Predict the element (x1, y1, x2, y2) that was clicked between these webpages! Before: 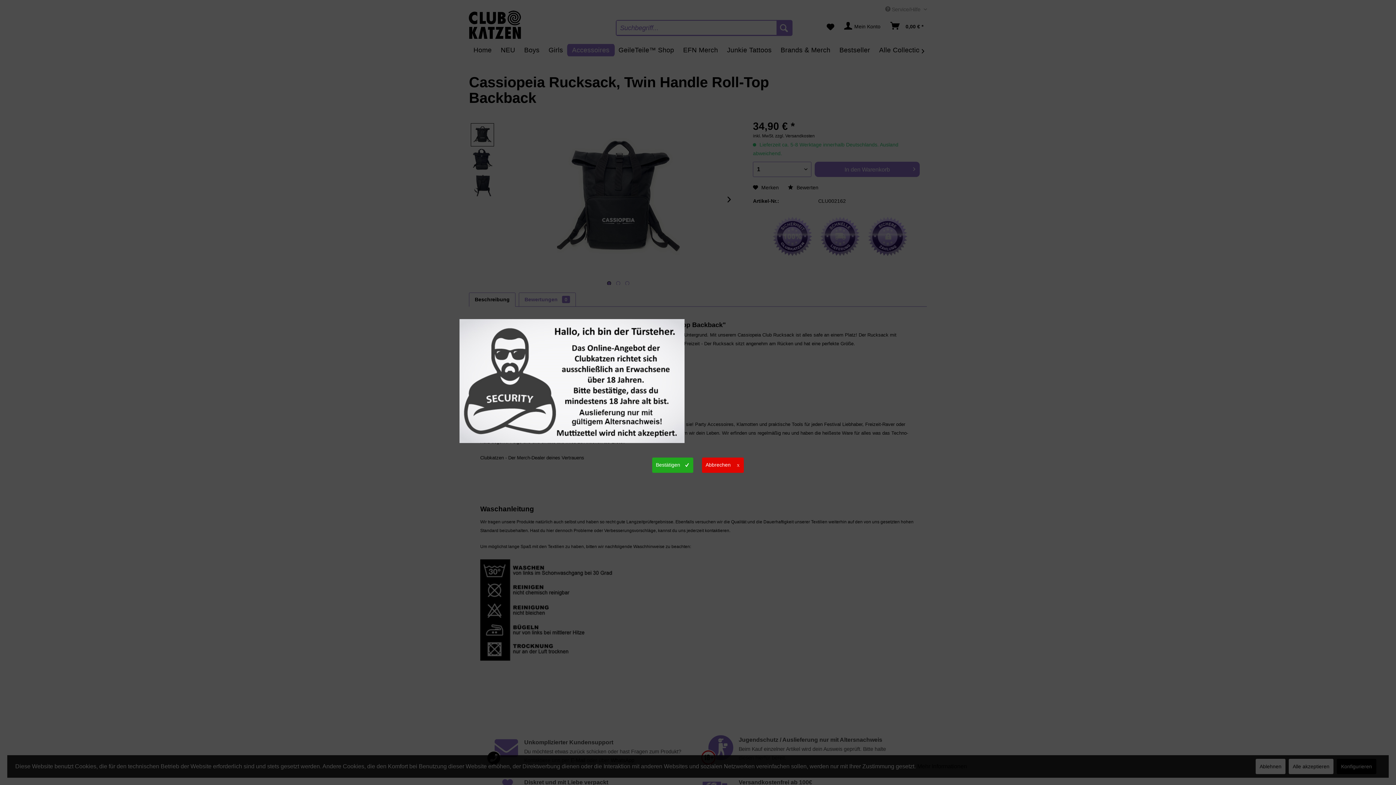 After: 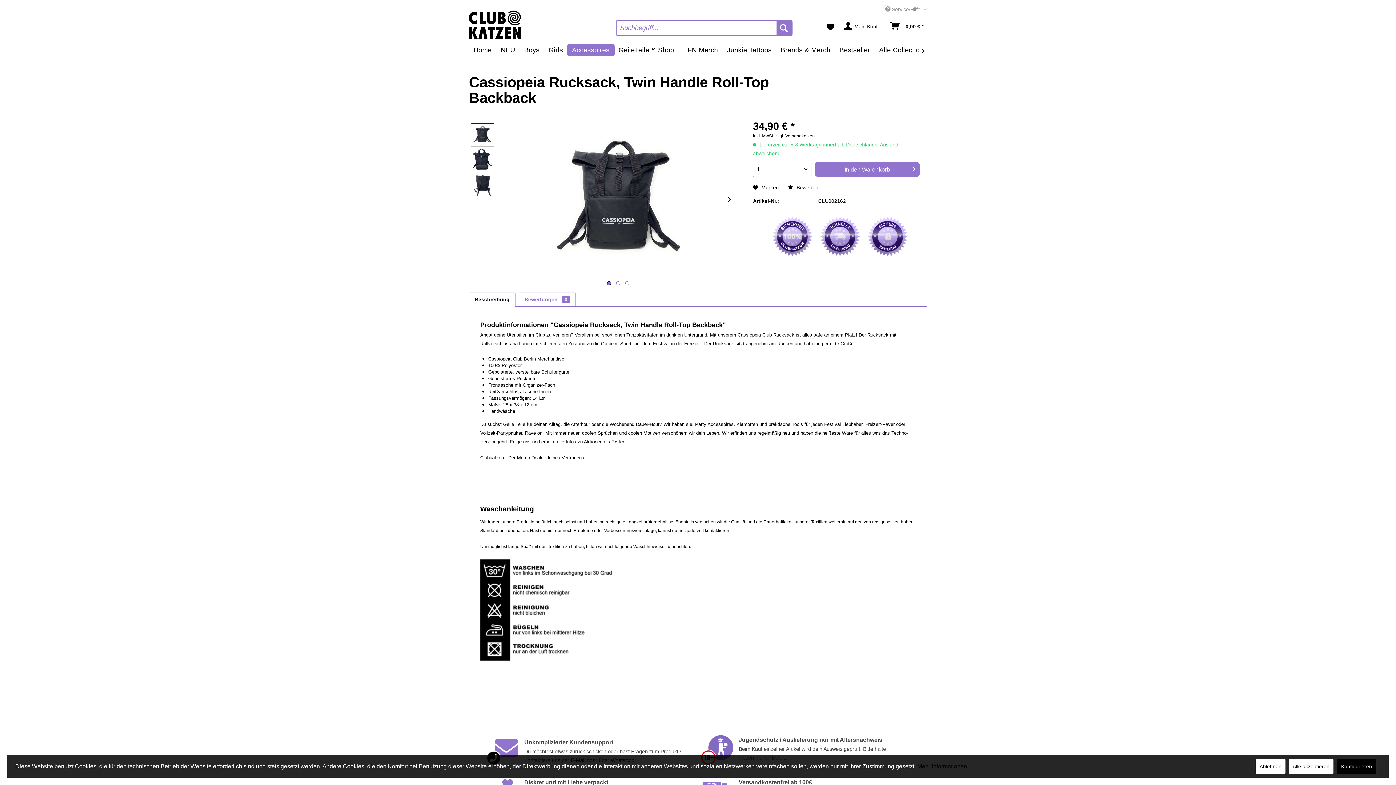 Action: label: Bestätigen bbox: (652, 457, 693, 473)